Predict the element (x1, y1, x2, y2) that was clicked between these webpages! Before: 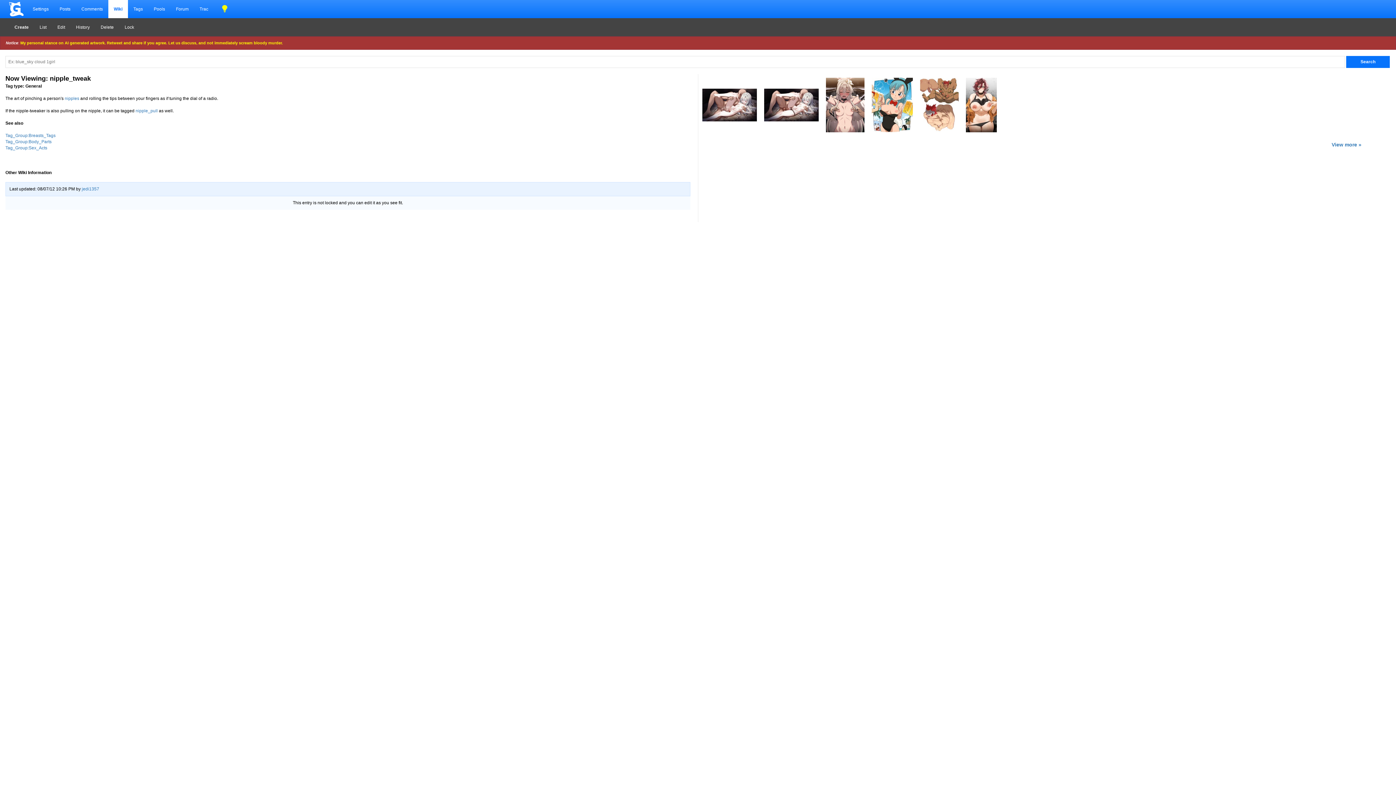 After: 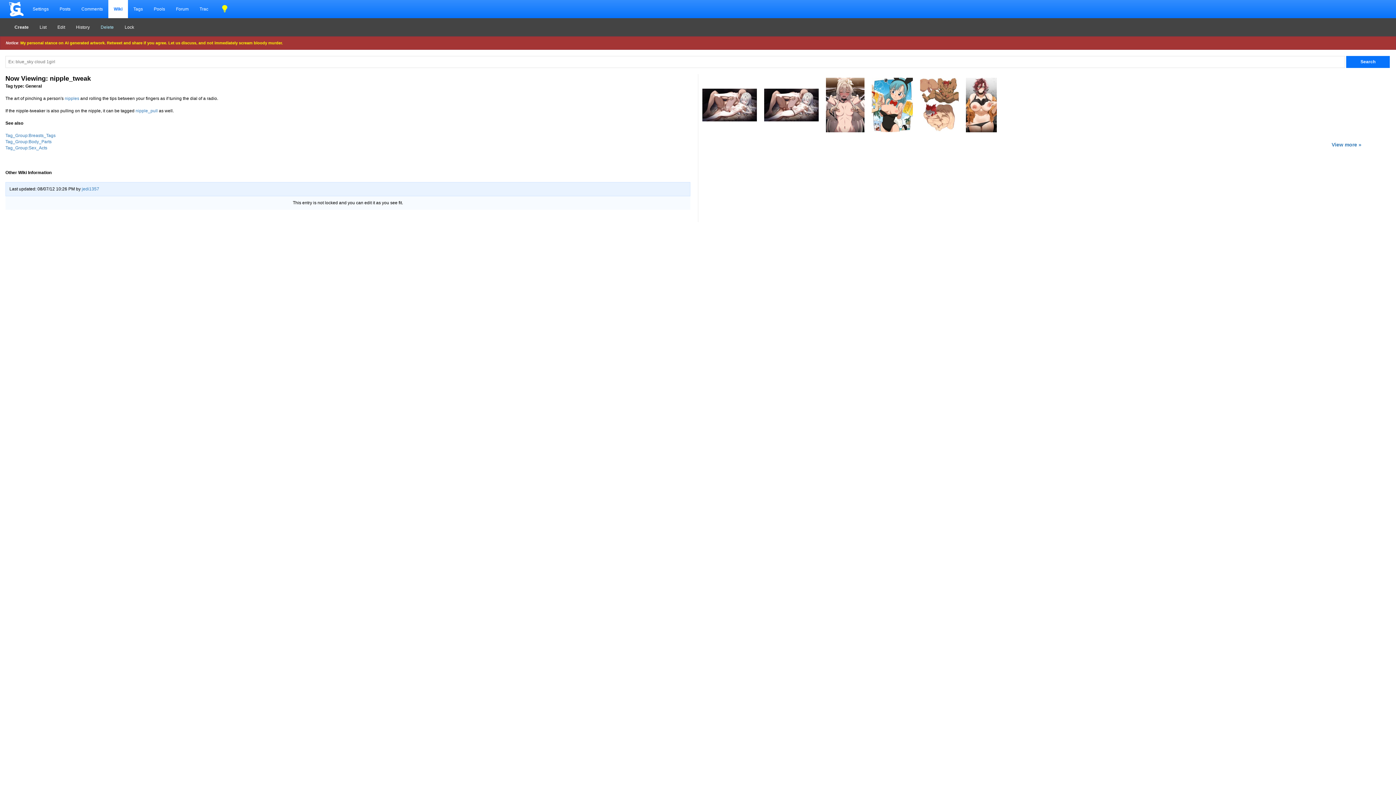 Action: bbox: (95, 18, 119, 36) label: Delete